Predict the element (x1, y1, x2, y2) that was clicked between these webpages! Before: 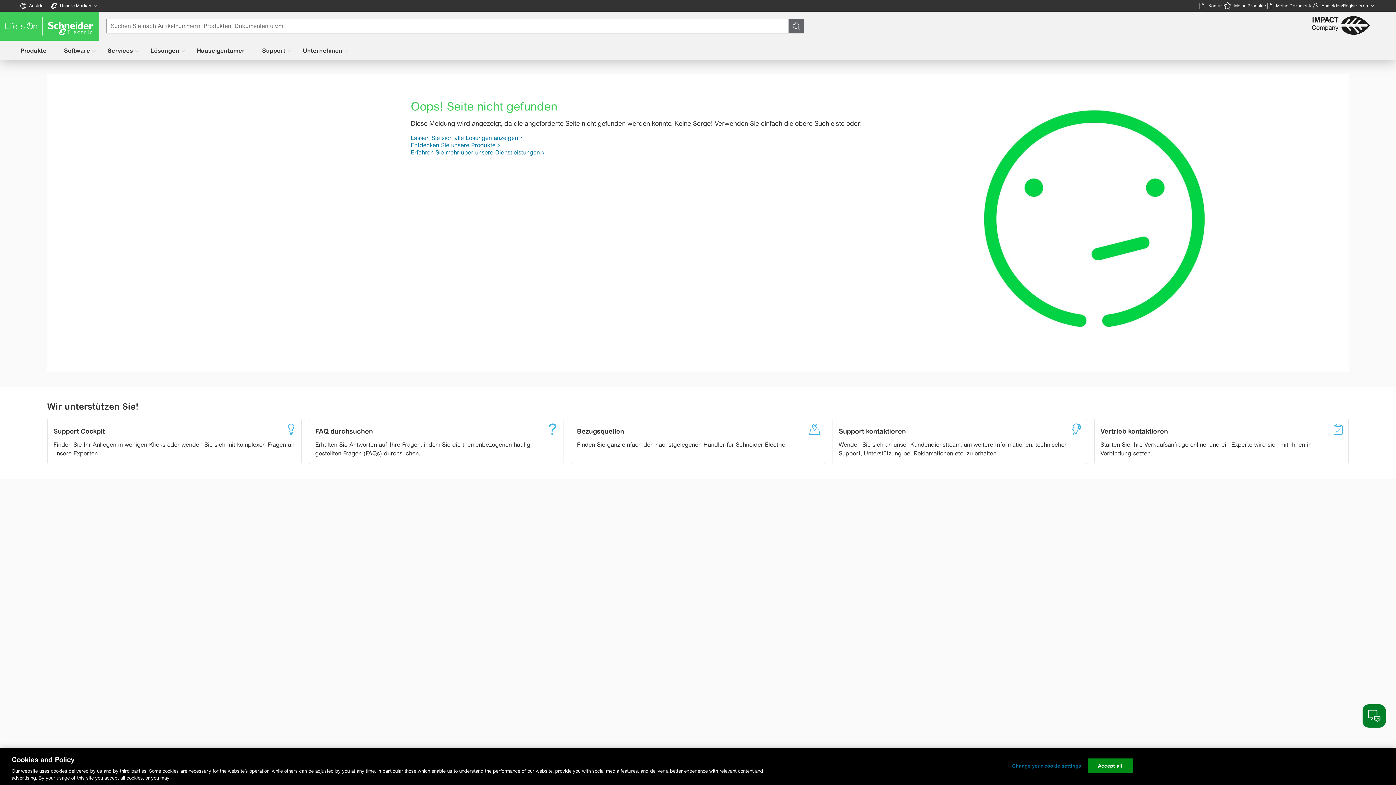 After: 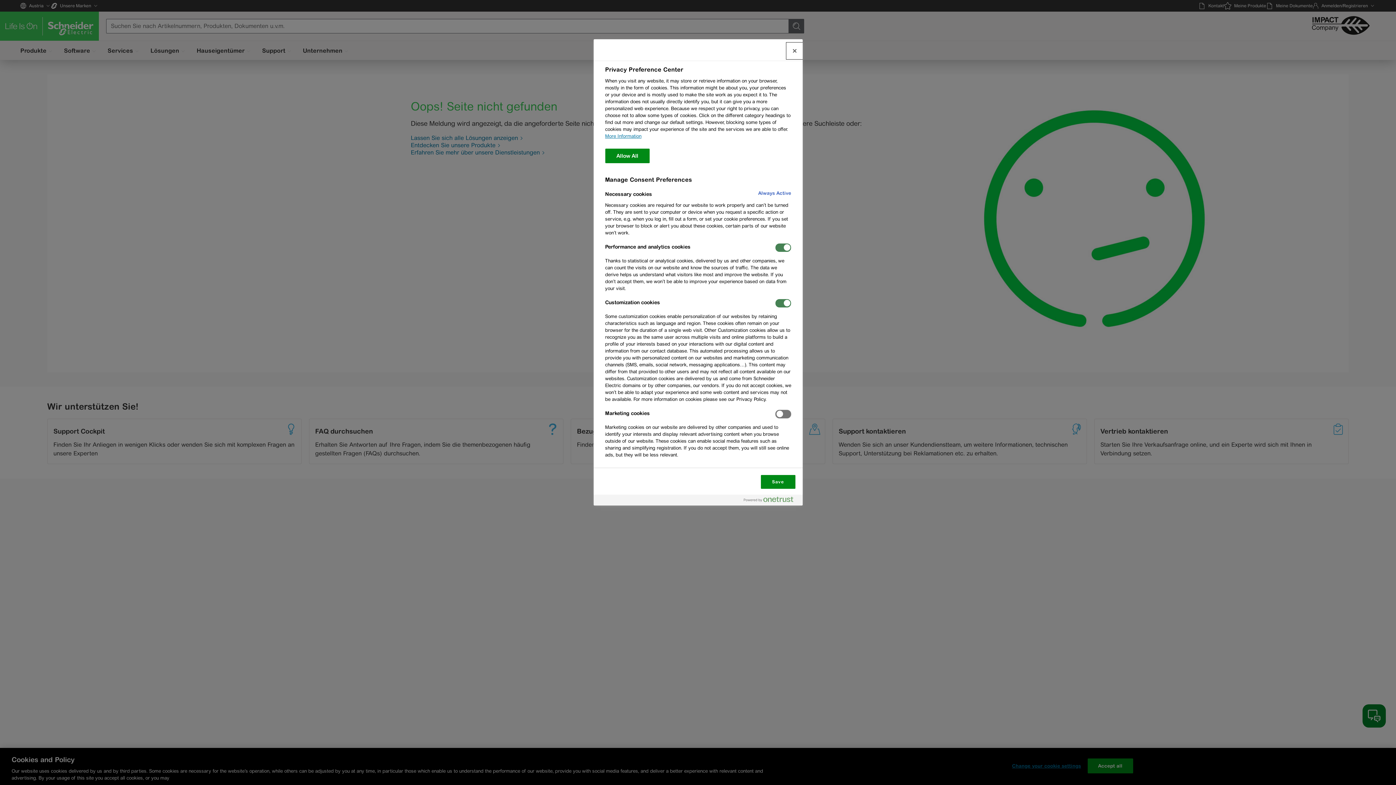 Action: label: Change your cookie settings bbox: (1012, 759, 1081, 773)